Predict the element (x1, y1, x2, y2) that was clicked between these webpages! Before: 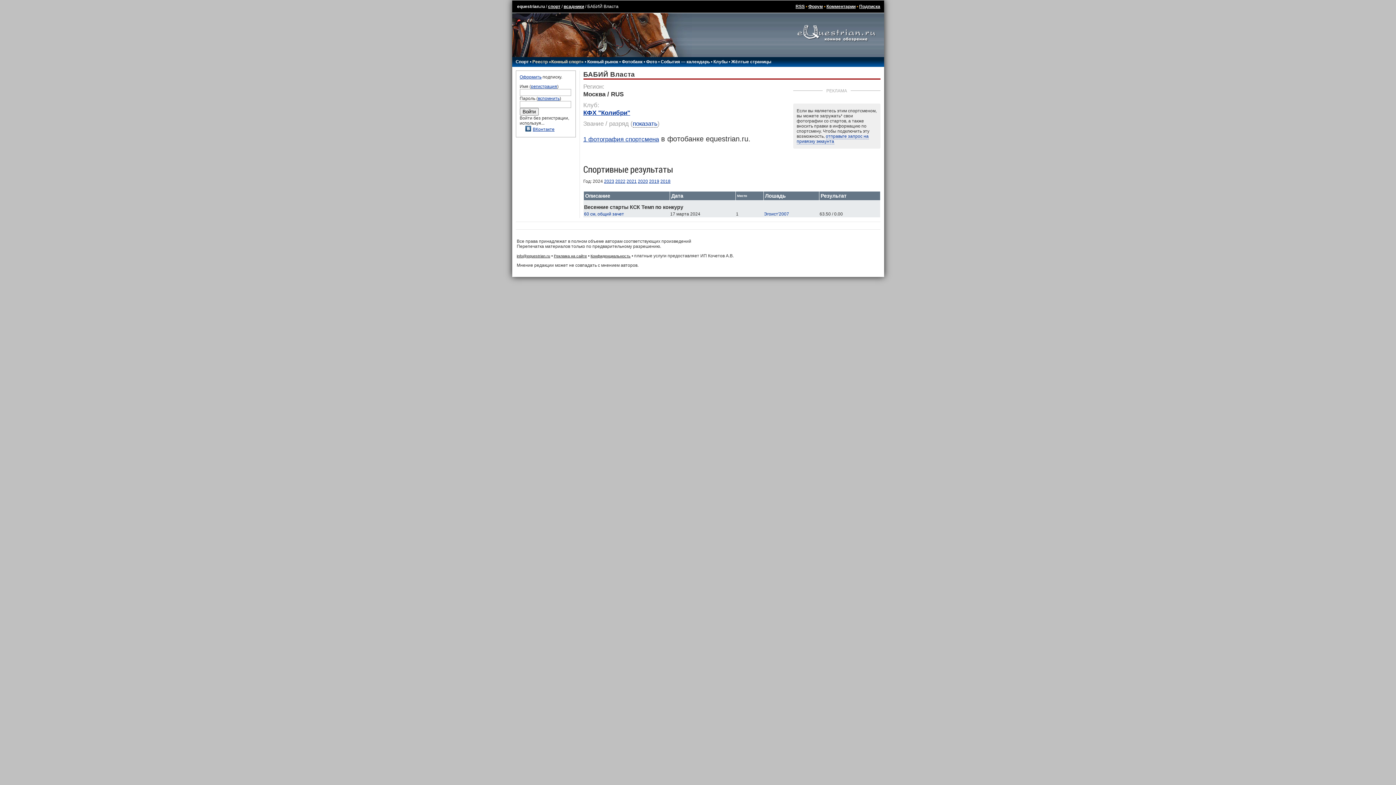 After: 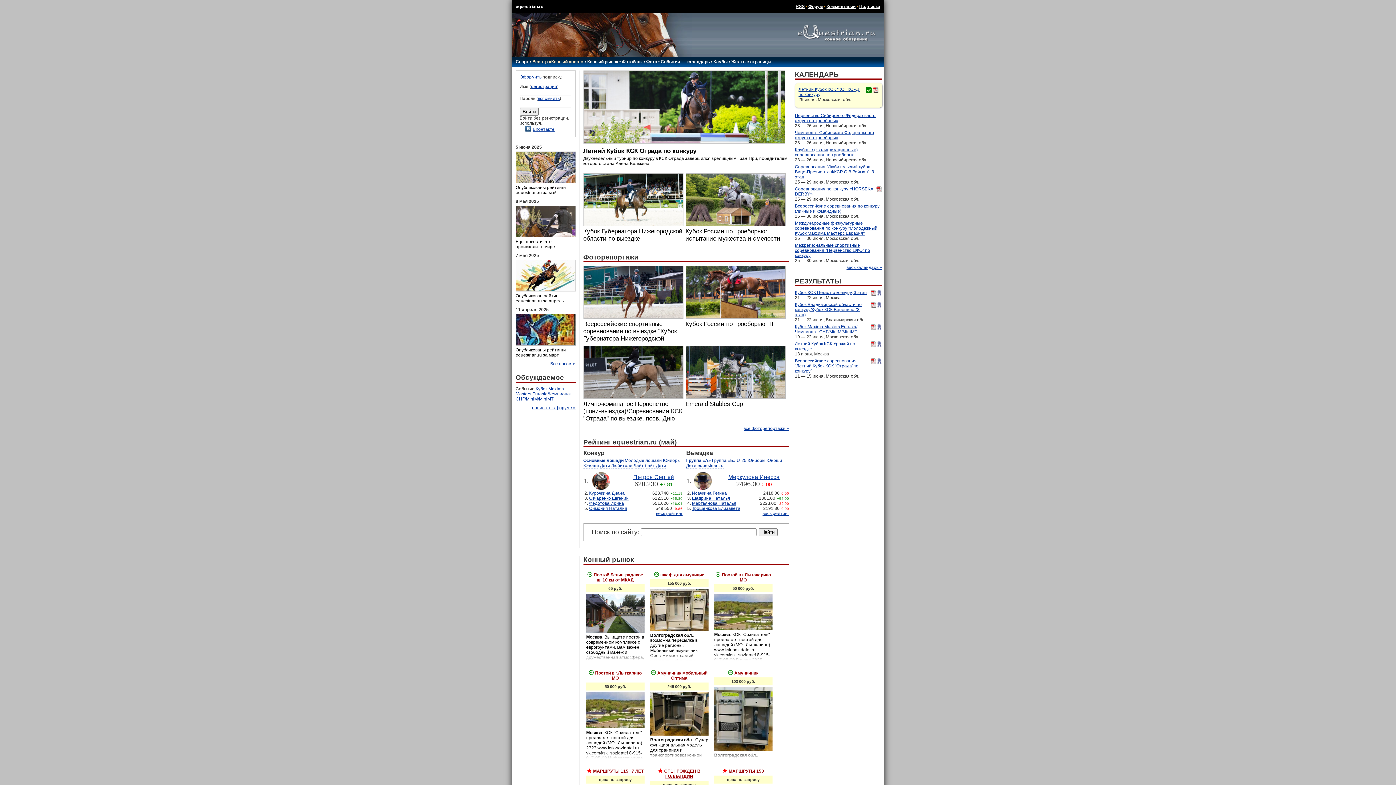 Action: bbox: (517, 4, 544, 9) label: equestrian.ru